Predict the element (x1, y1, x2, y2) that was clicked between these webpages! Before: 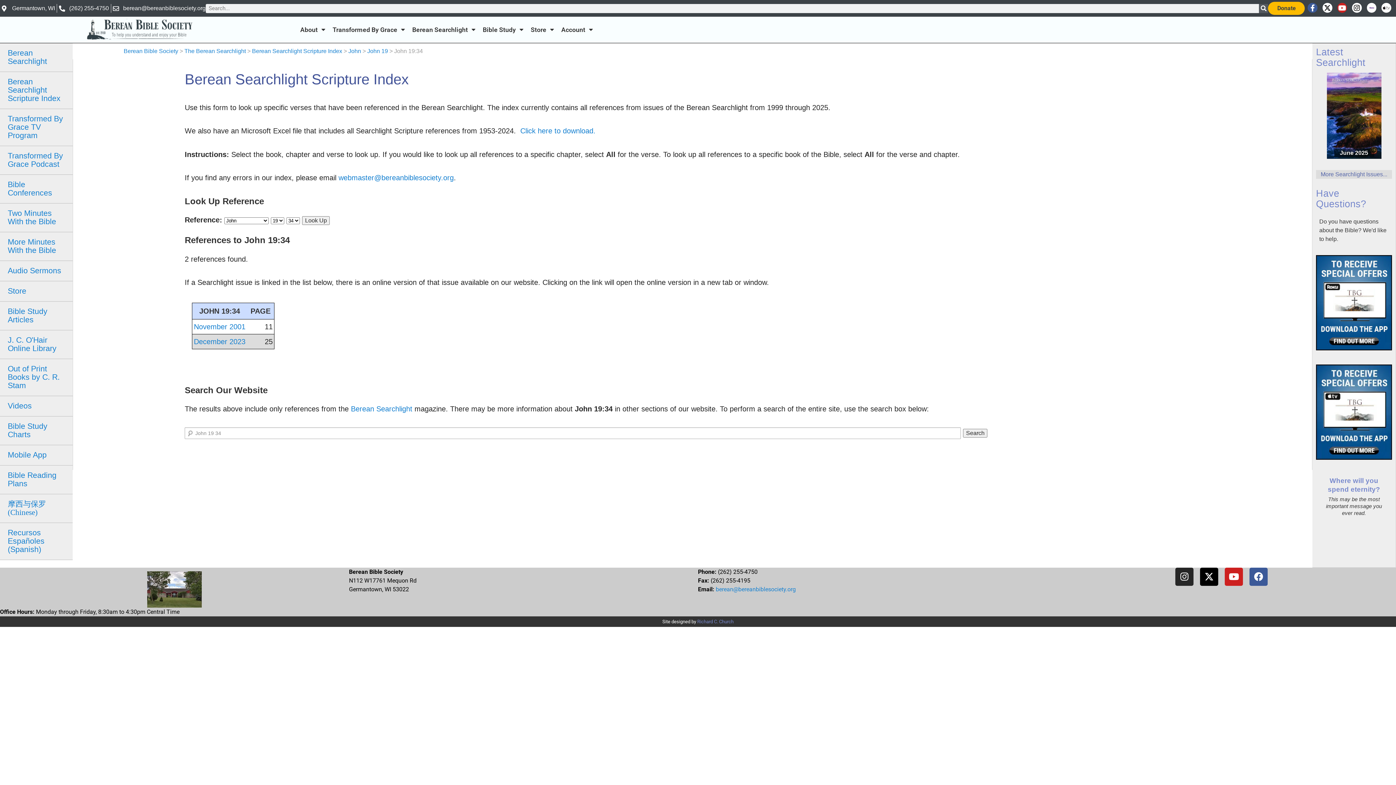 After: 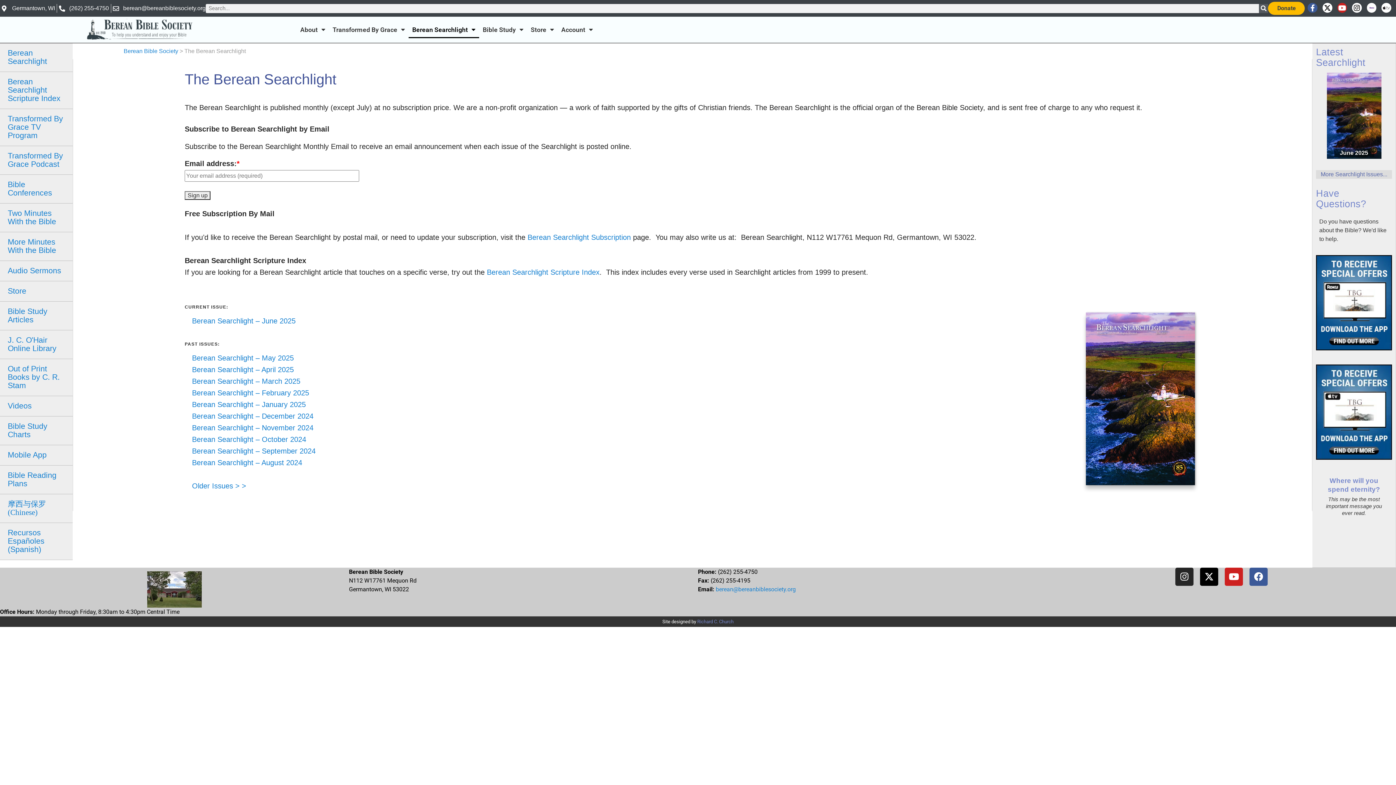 Action: bbox: (1316, 46, 1365, 67) label: Latest Searchlight